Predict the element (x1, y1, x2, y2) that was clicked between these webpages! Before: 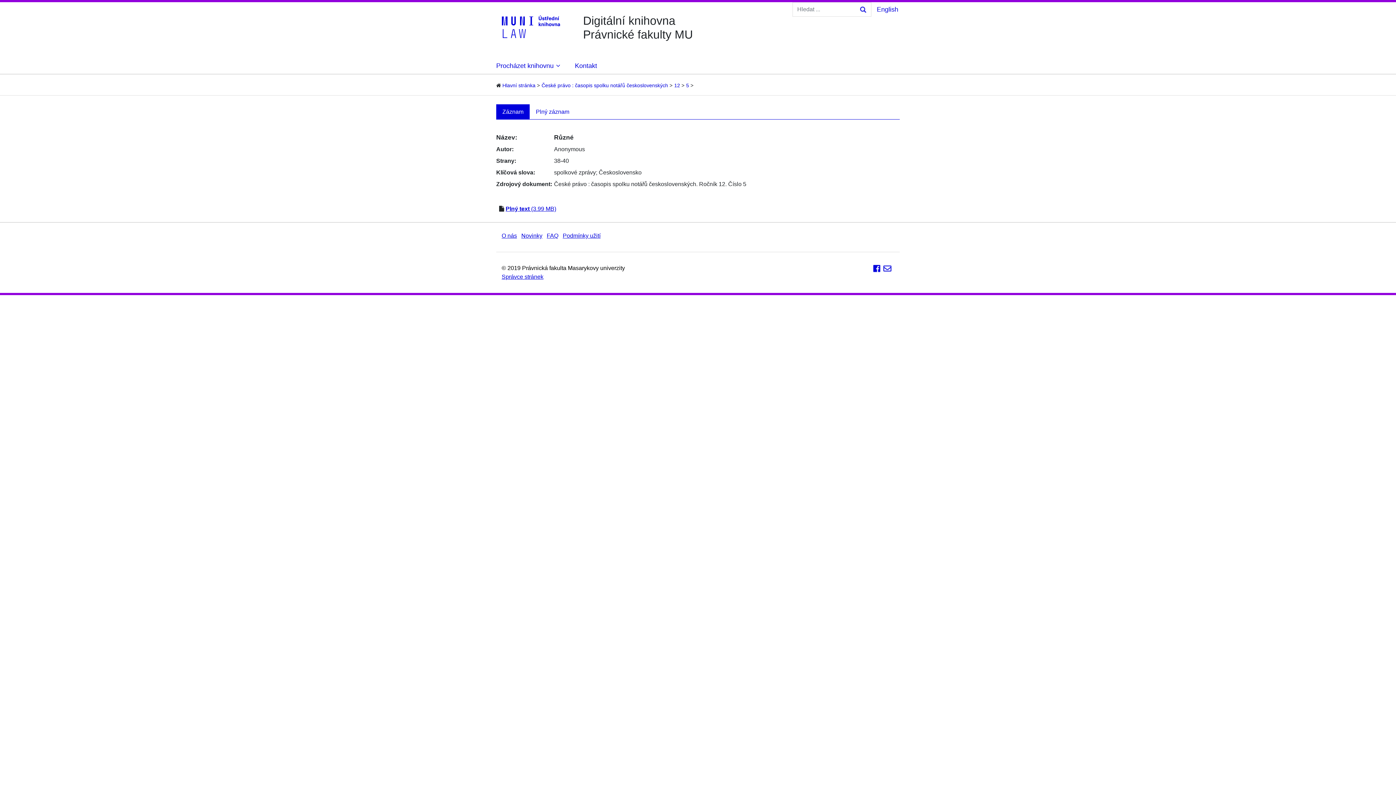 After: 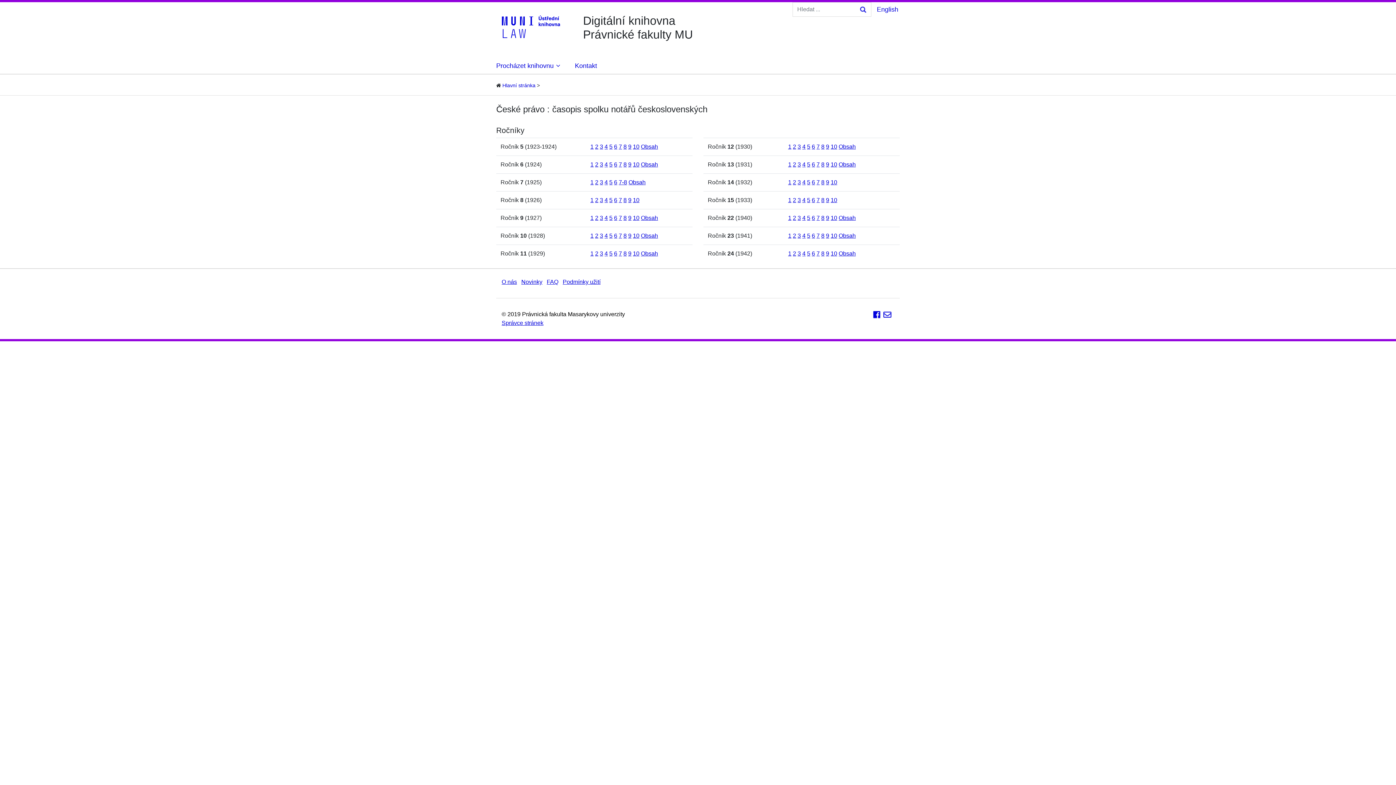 Action: label: České právo : časopis spolku notářů československých  bbox: (541, 82, 669, 88)